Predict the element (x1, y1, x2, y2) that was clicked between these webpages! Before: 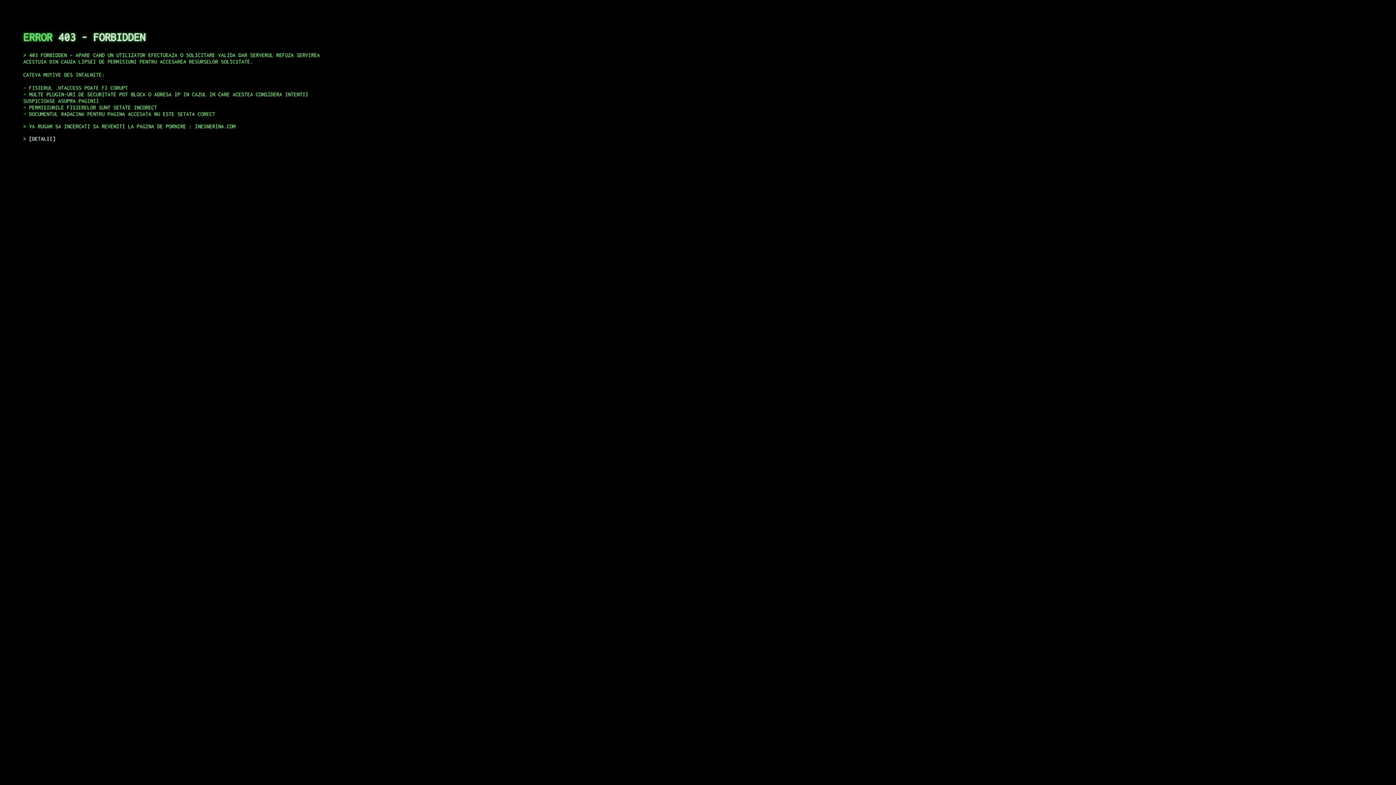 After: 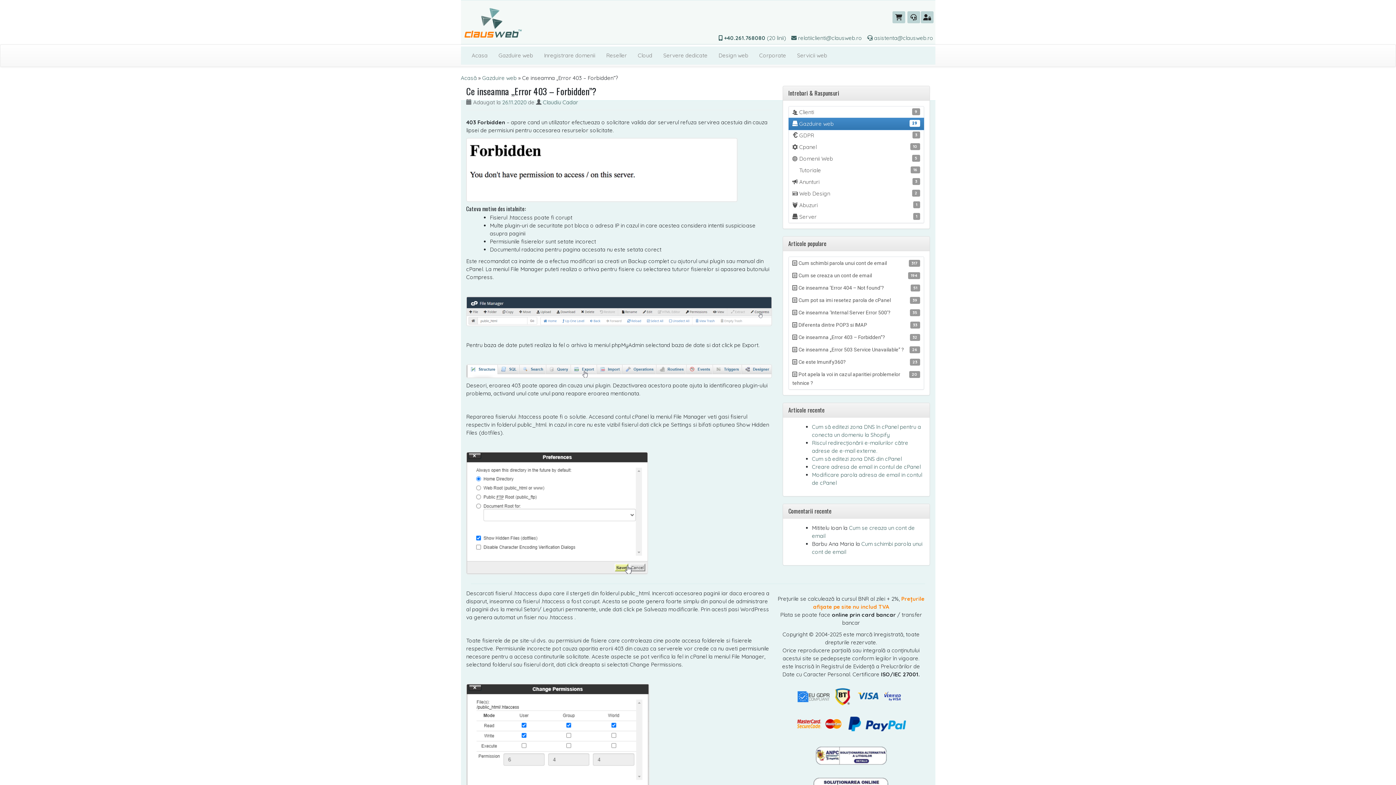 Action: label: DETALII bbox: (29, 135, 55, 141)